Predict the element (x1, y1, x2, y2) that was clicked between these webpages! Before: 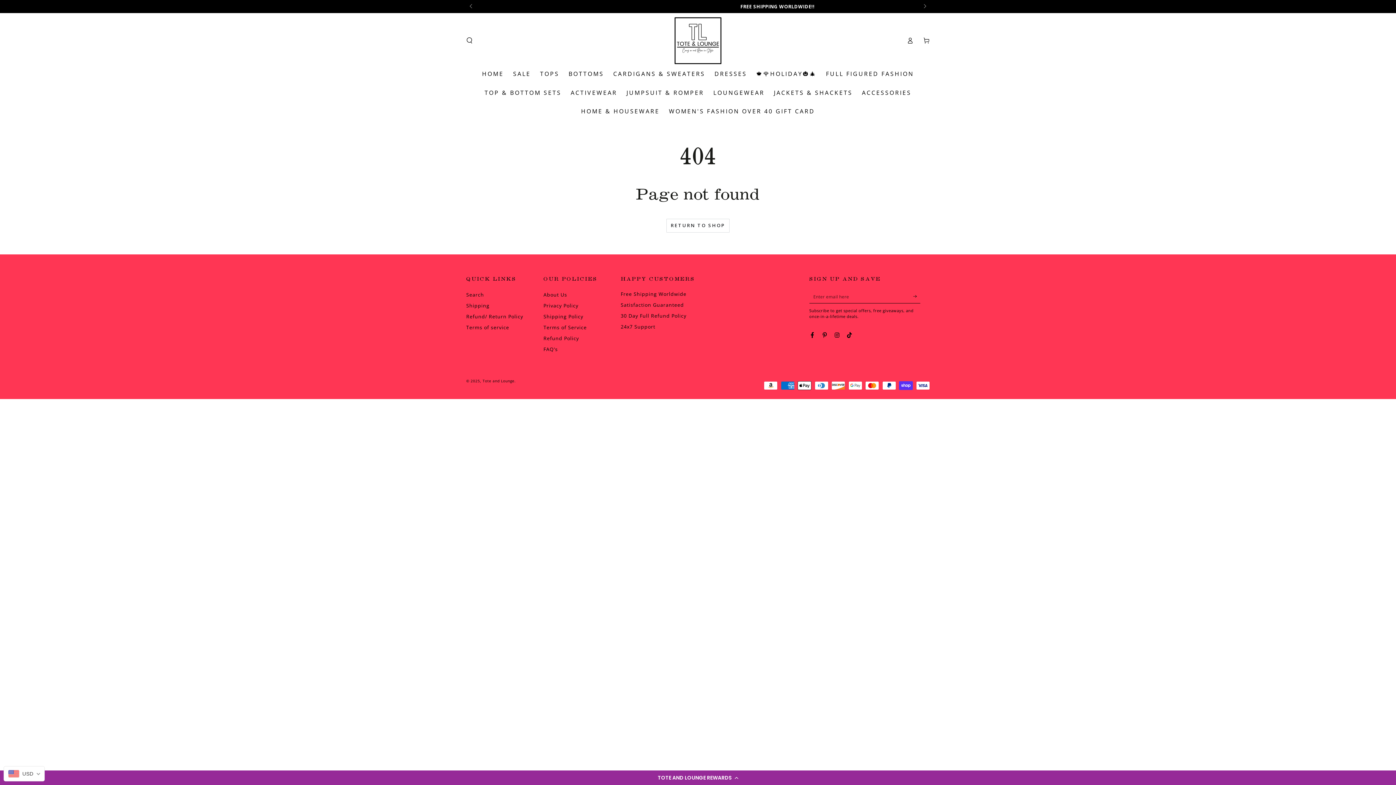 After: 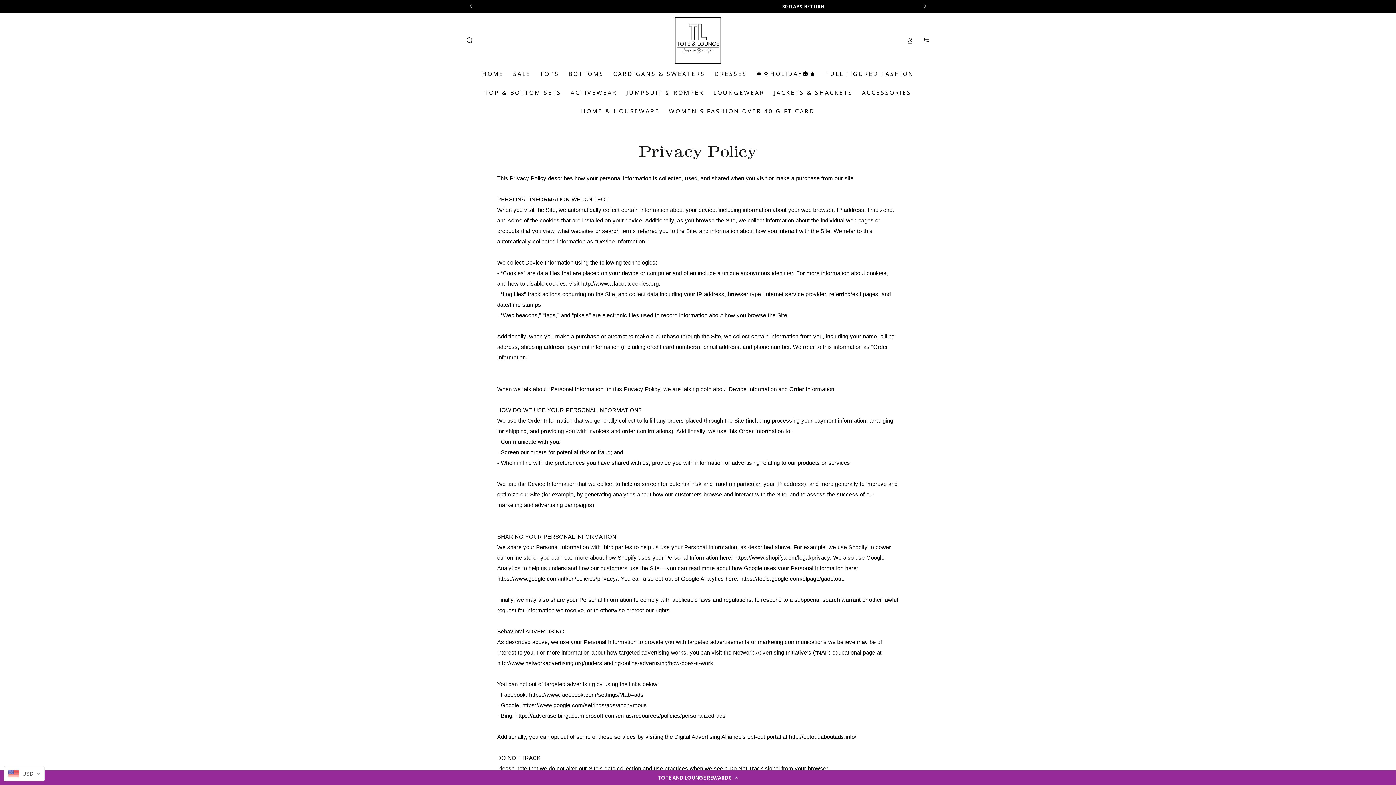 Action: bbox: (543, 302, 578, 309) label: Privacy Policy